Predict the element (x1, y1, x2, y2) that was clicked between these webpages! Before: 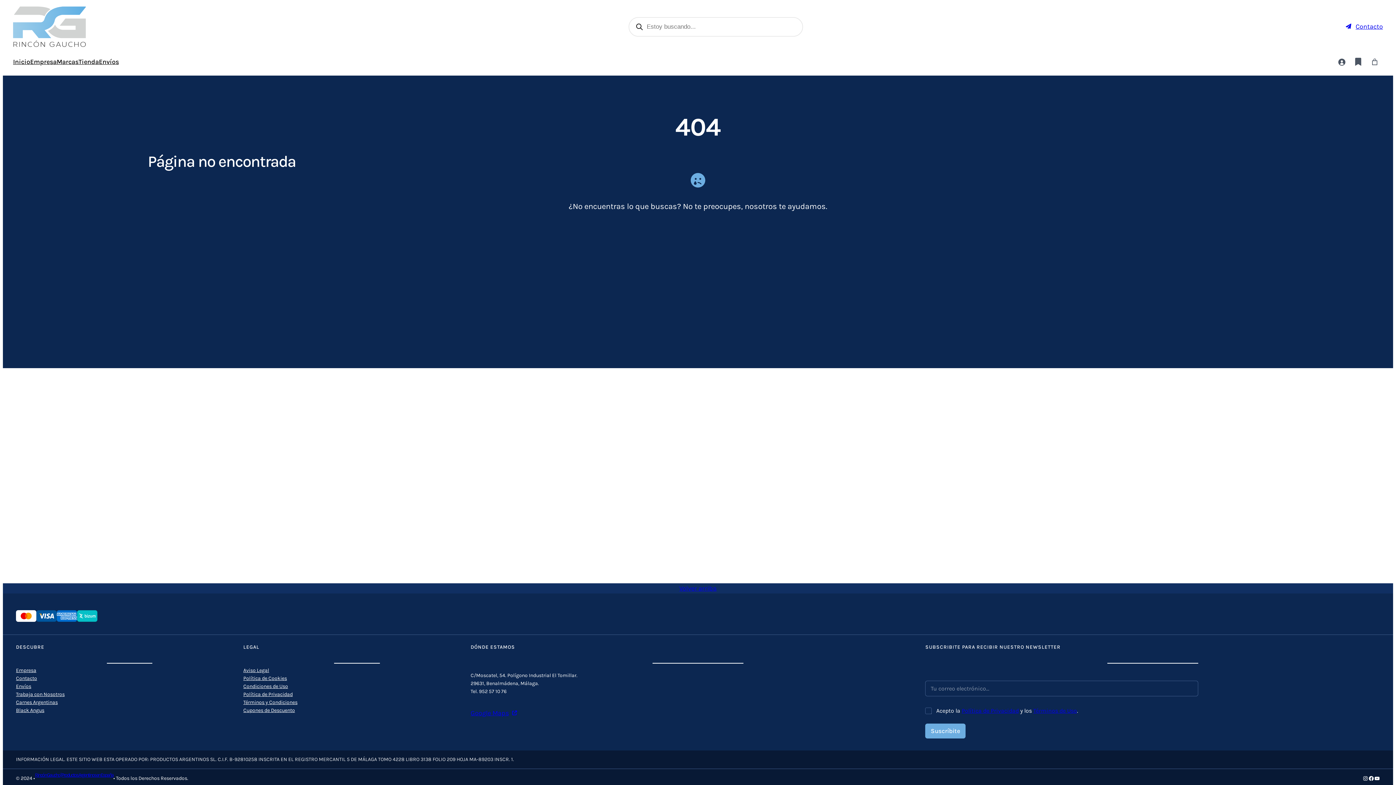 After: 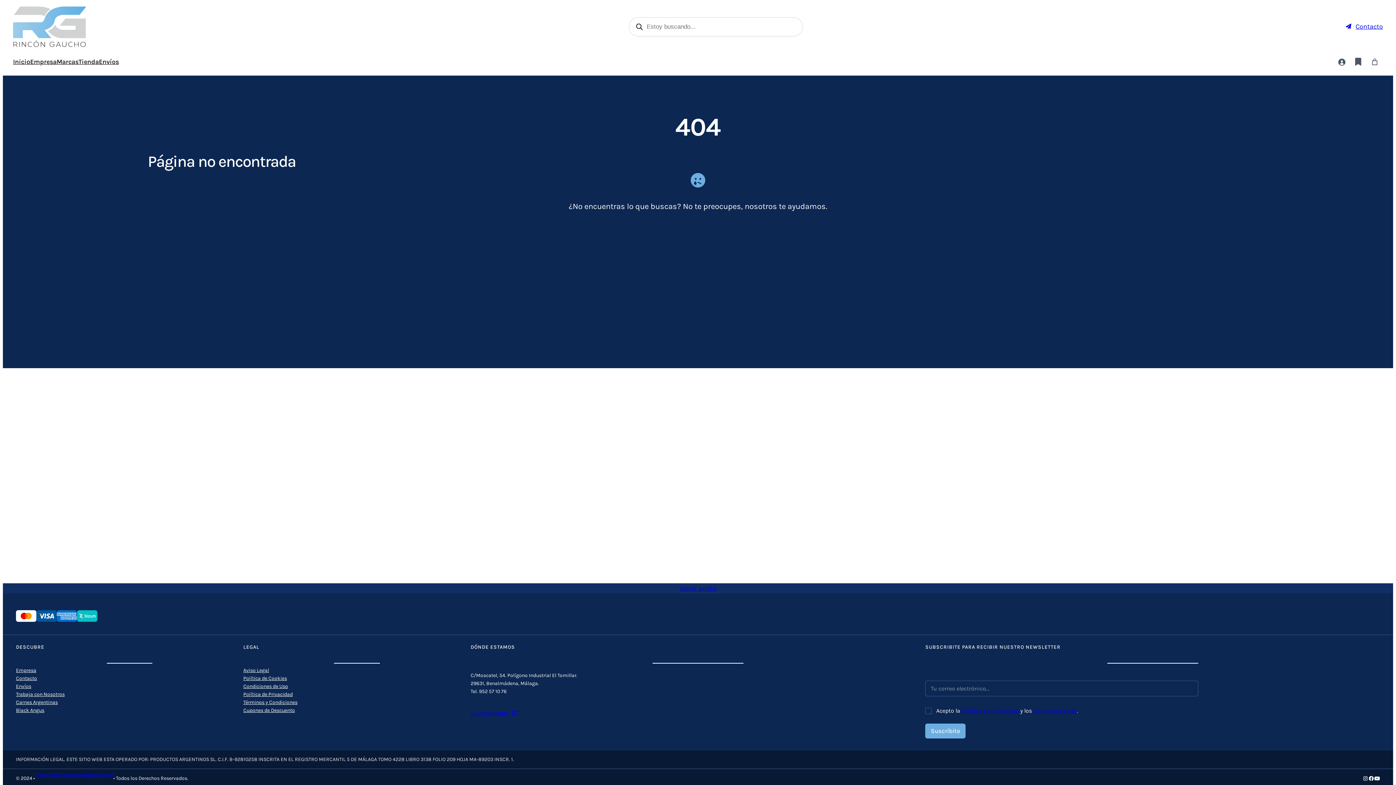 Action: label: YouTube bbox: (1374, 775, 1380, 781)